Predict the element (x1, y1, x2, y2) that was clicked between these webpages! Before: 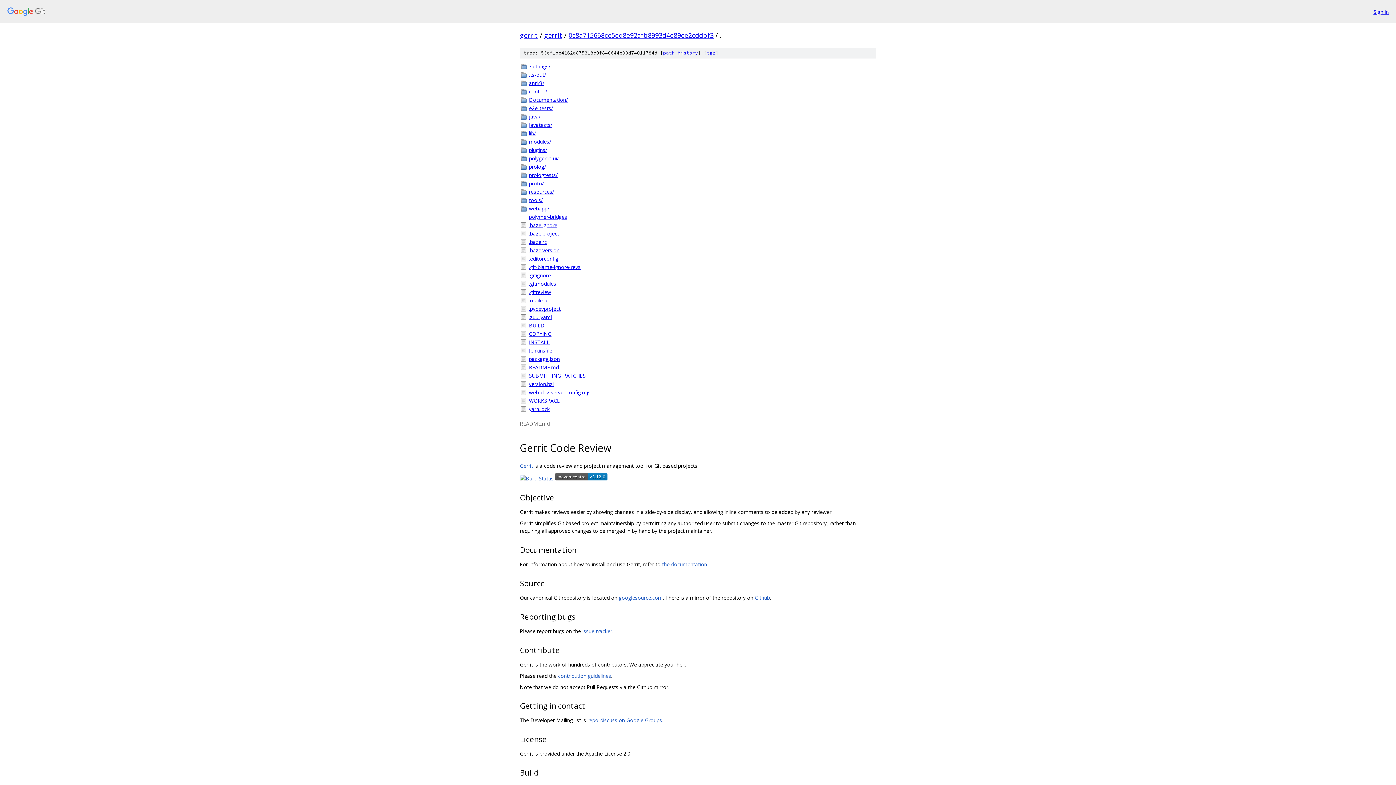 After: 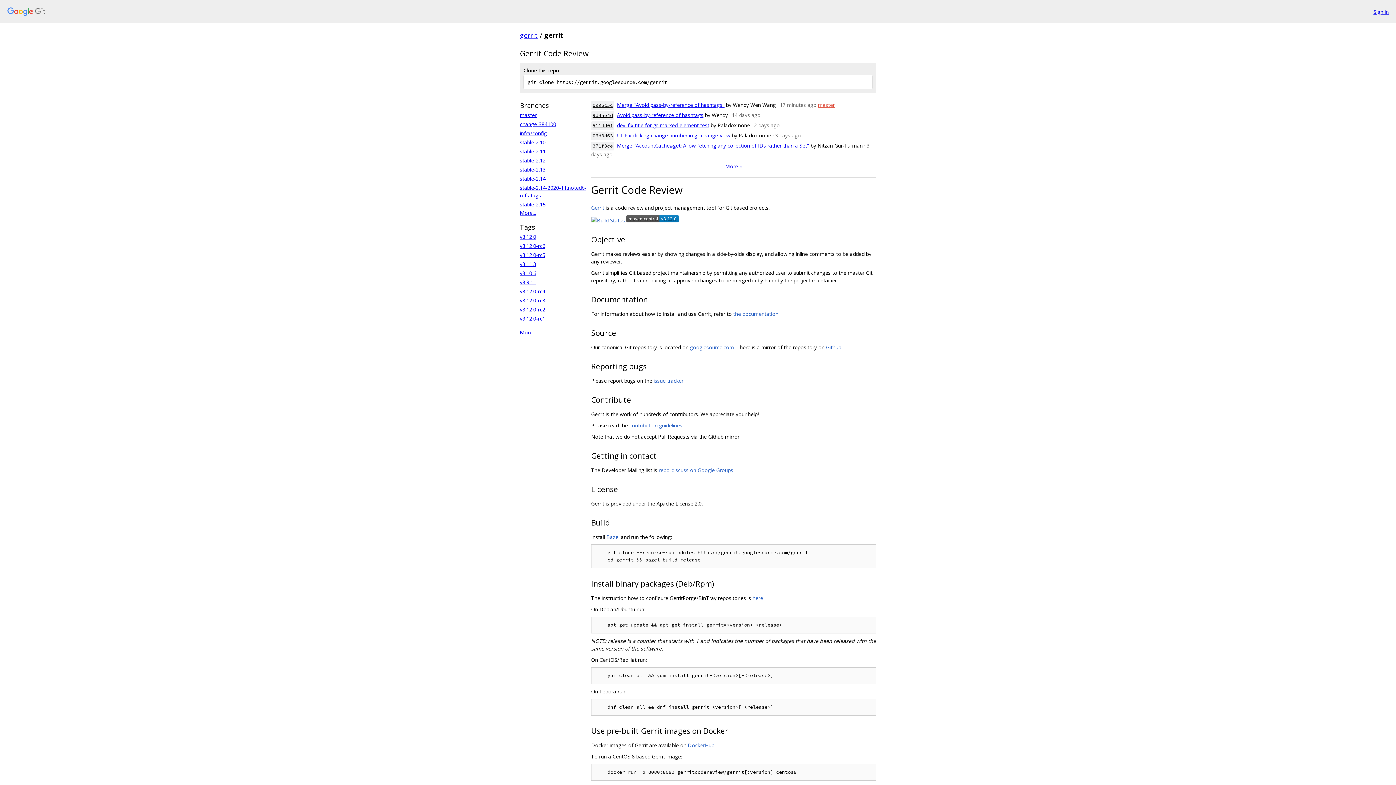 Action: label: googlesource.com bbox: (618, 594, 662, 601)